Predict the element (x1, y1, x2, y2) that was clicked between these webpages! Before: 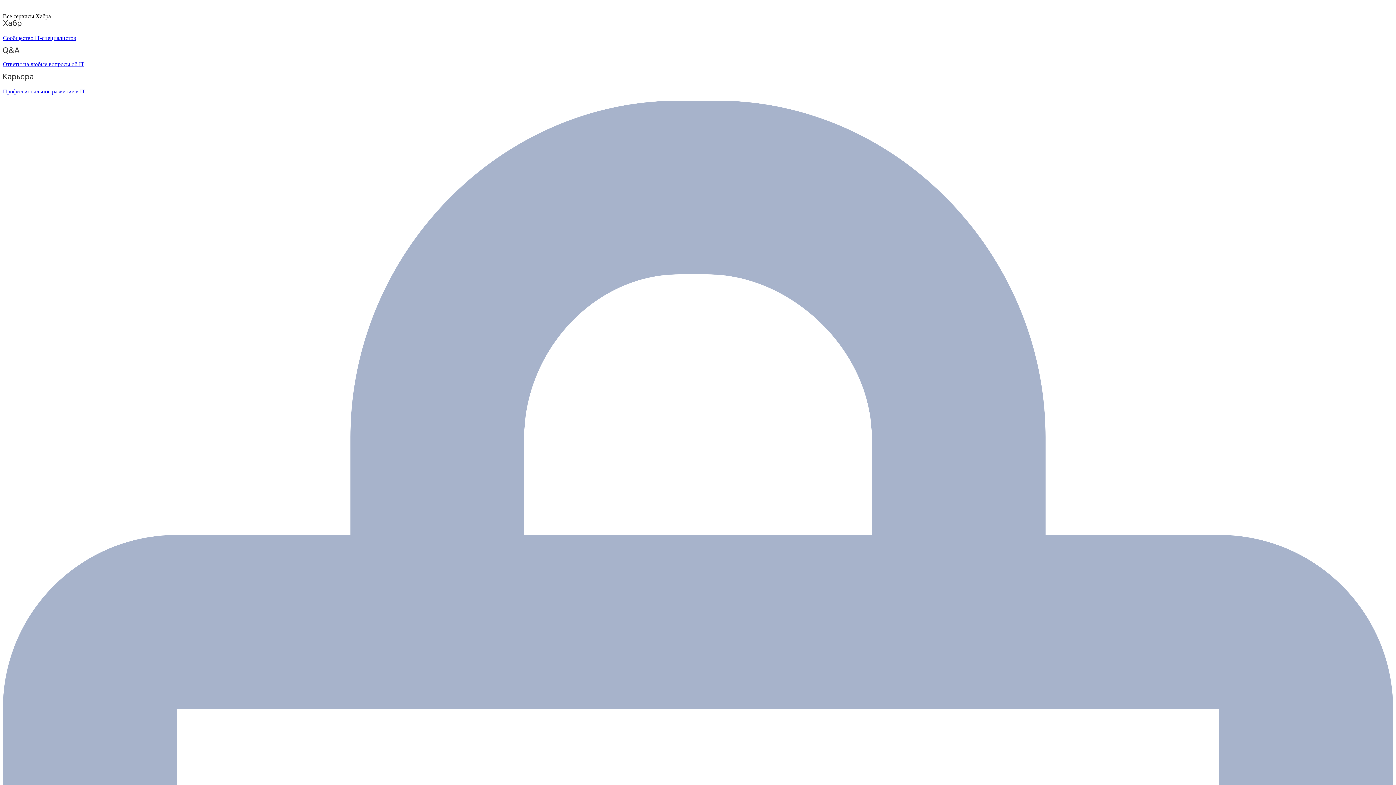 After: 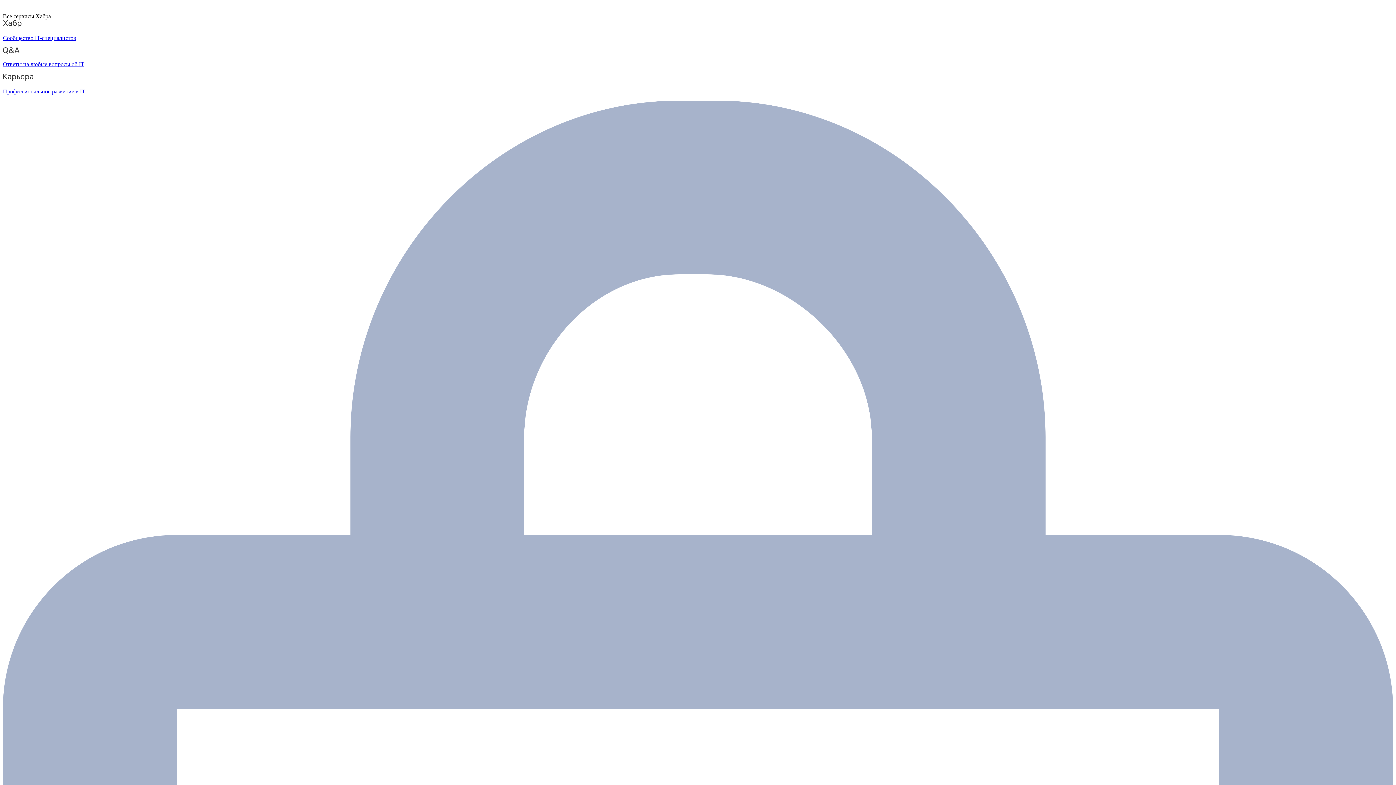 Action: label:   bbox: (2, 6, 48, 12)